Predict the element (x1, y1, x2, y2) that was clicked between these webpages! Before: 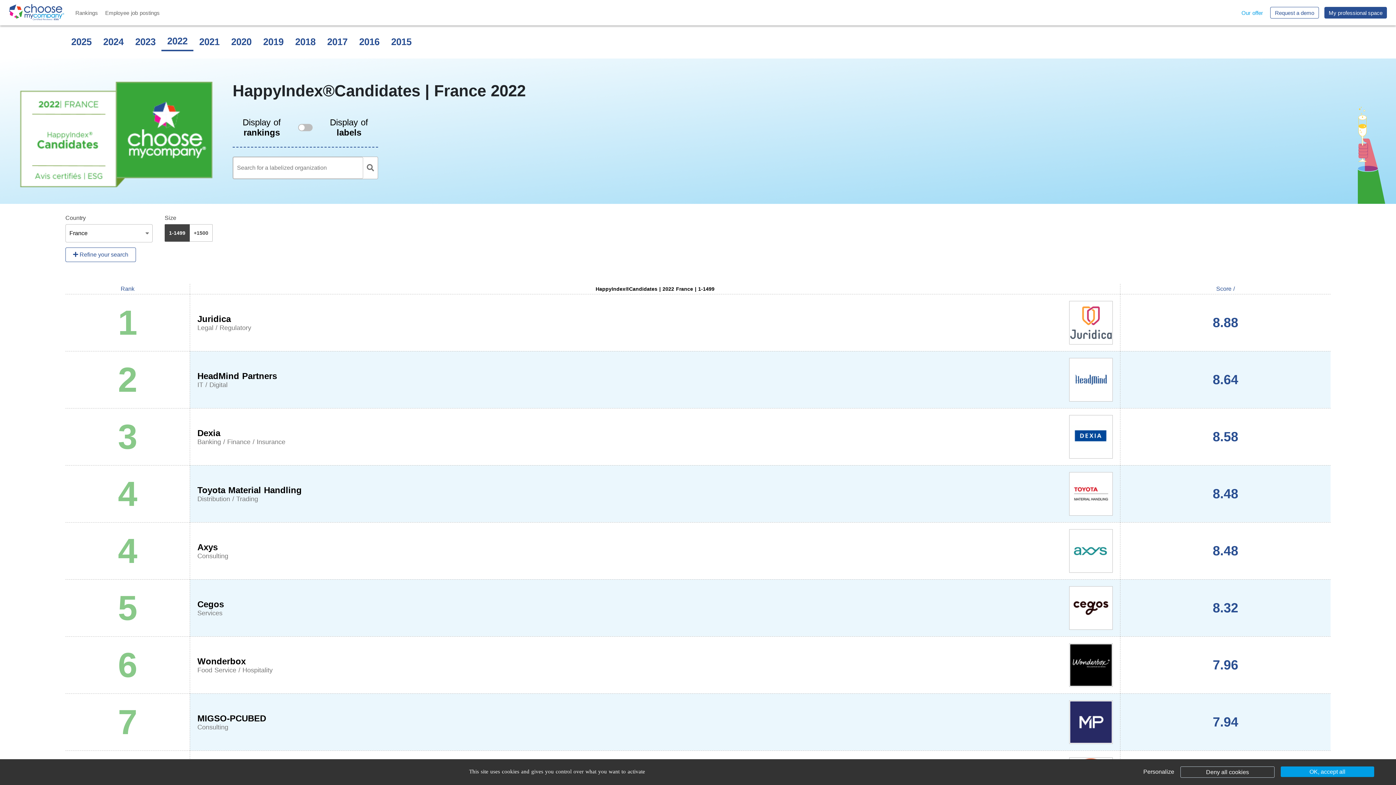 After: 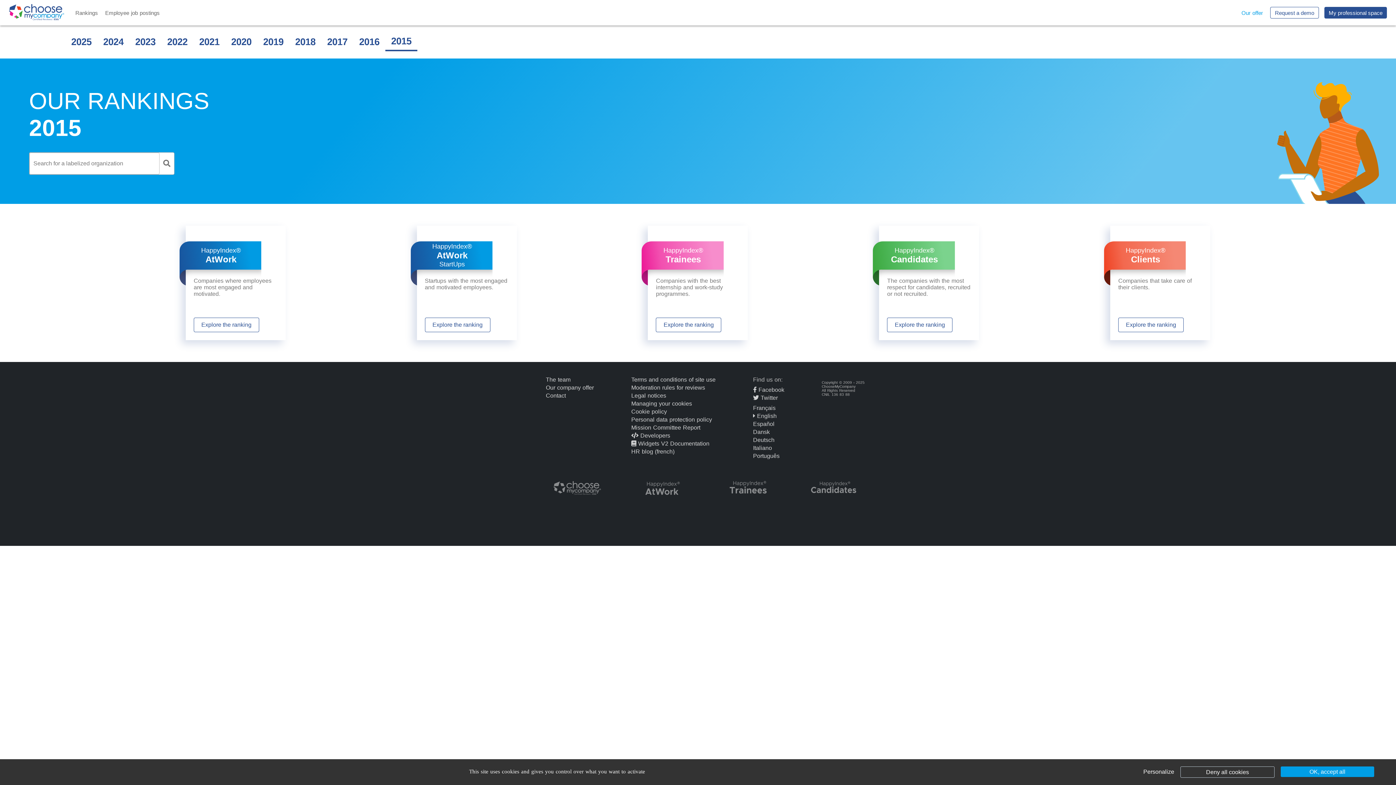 Action: label: 2015 bbox: (391, 36, 411, 47)